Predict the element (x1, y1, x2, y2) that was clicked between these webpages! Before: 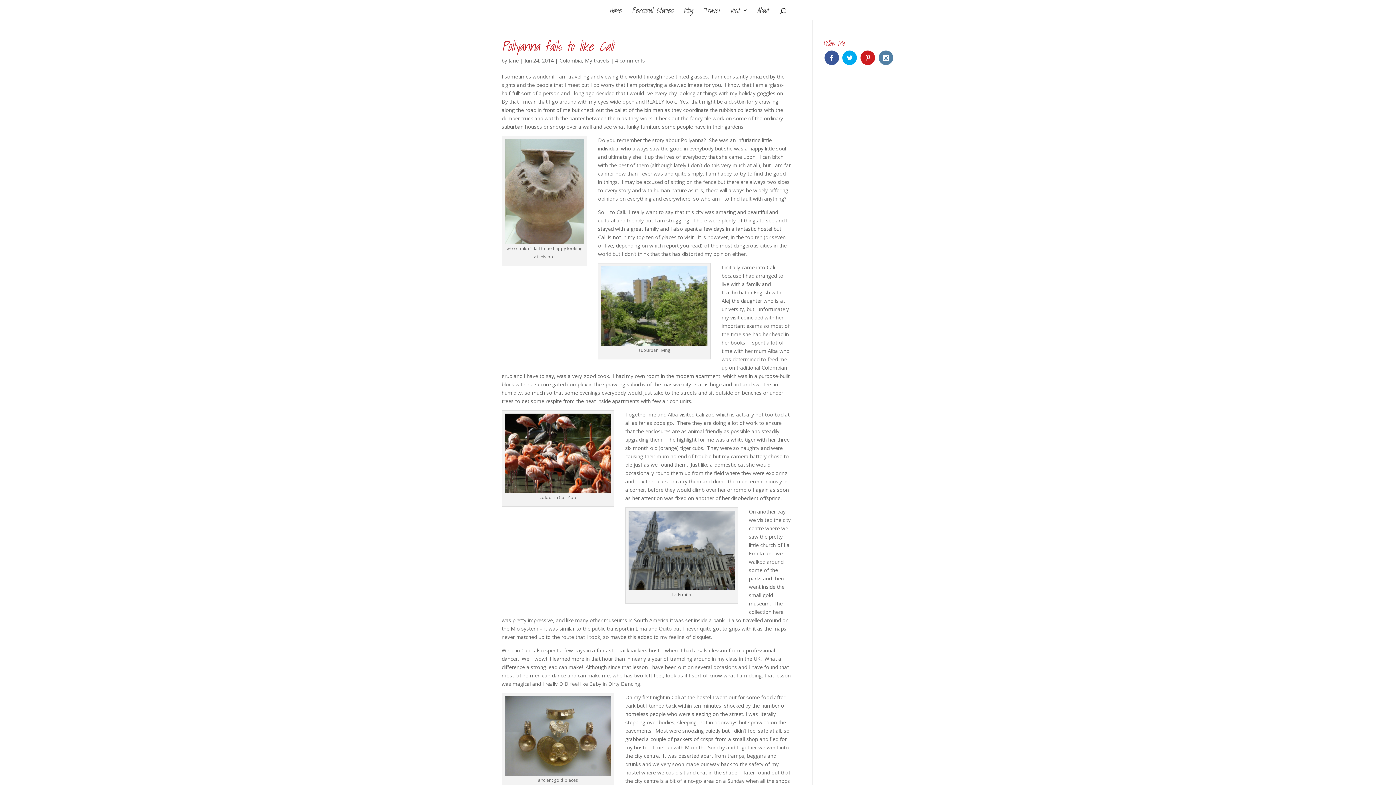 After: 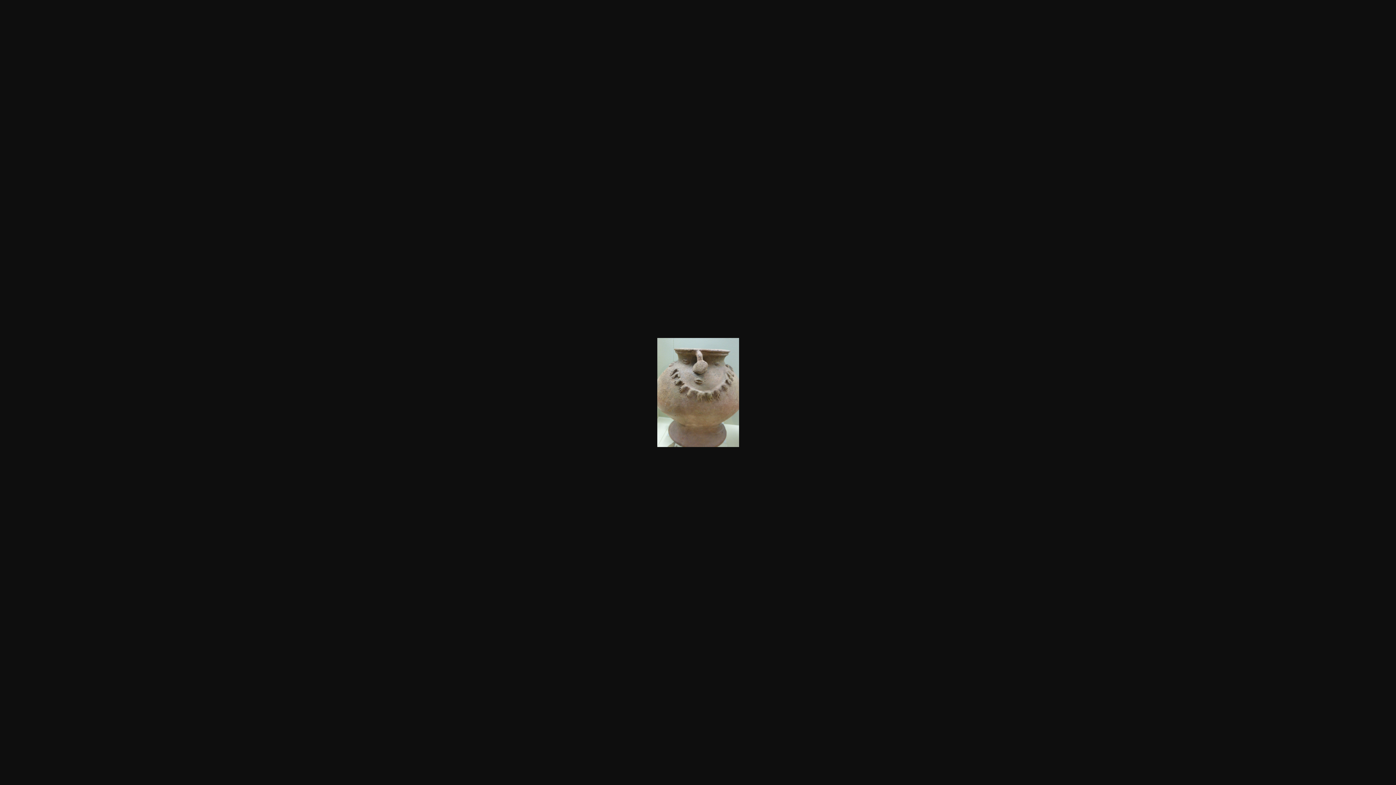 Action: bbox: (505, 236, 584, 243)